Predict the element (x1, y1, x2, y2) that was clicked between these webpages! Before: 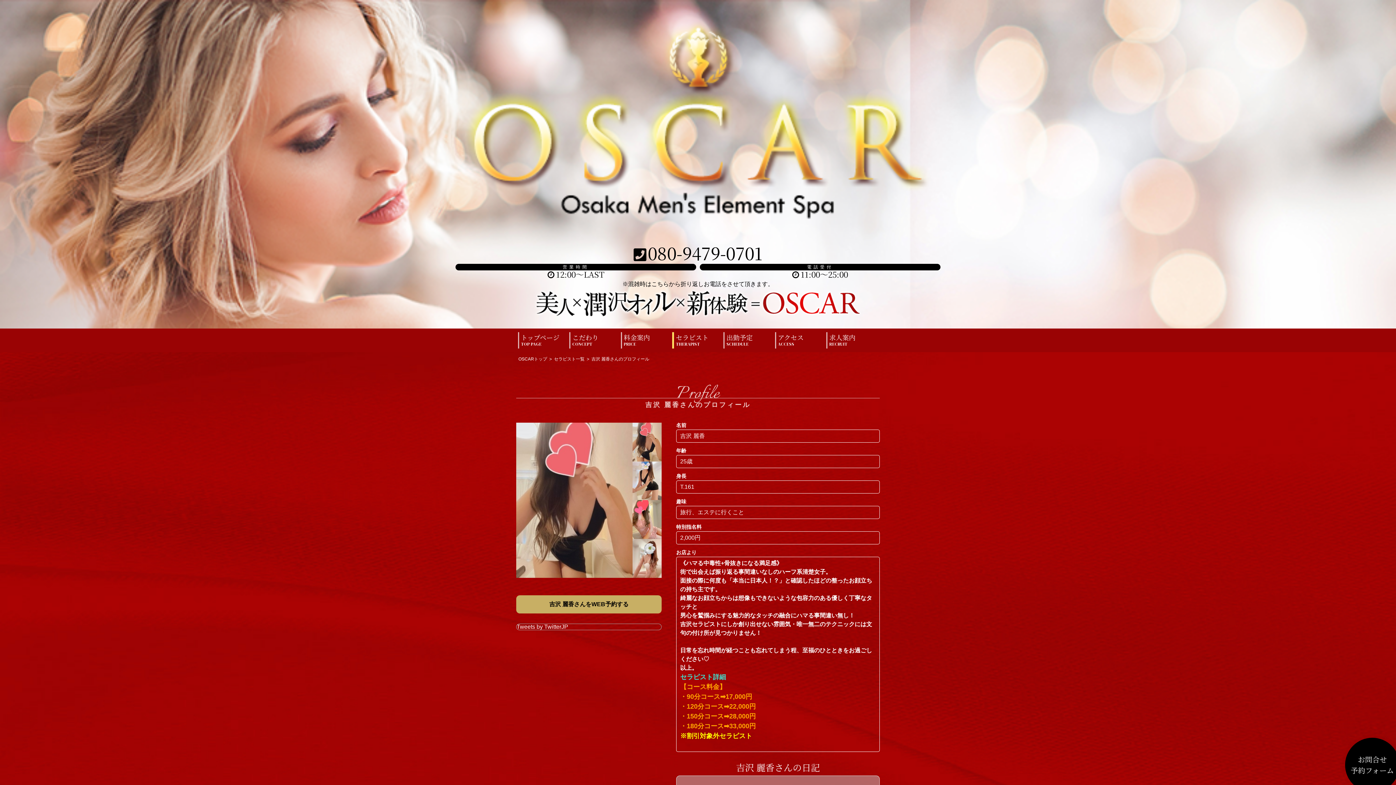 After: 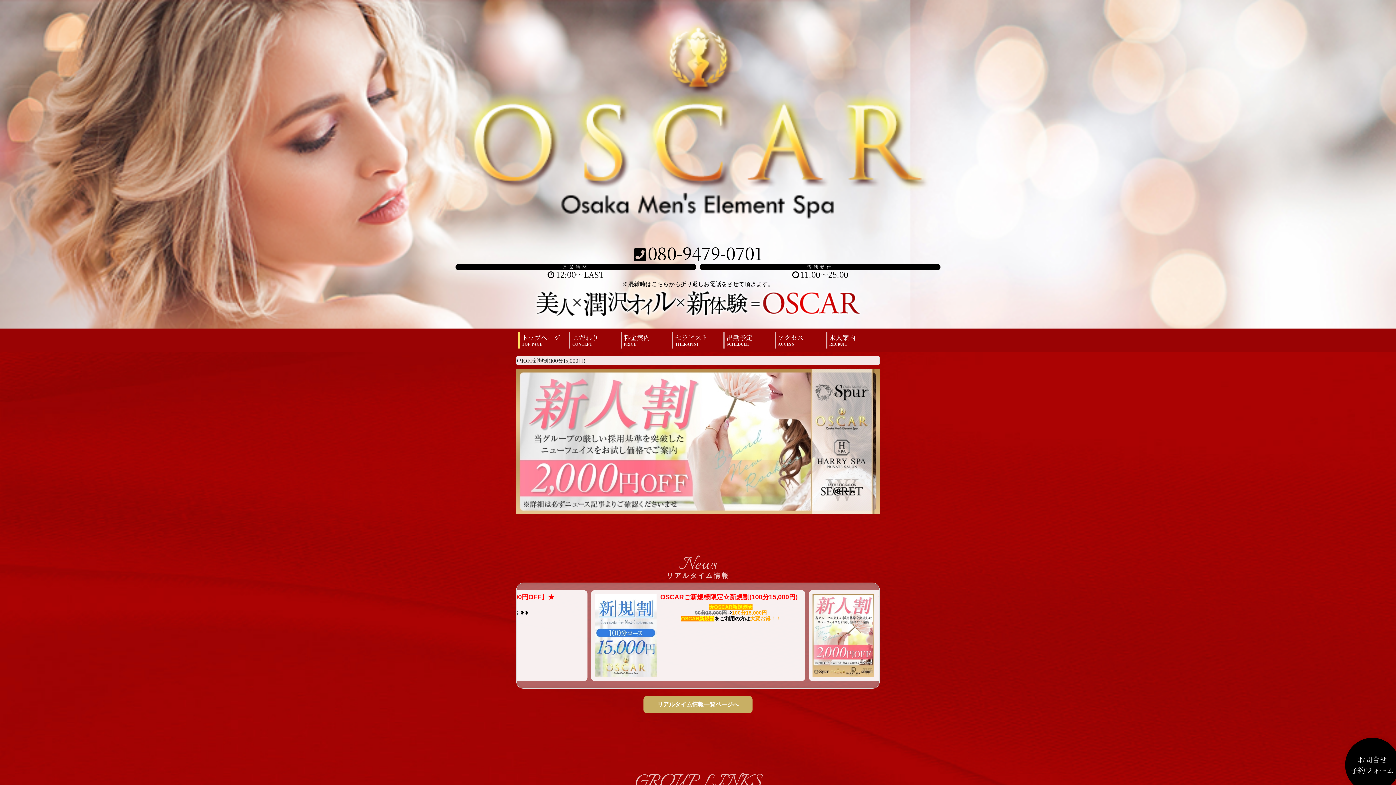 Action: bbox: (453, 234, 942, 246)